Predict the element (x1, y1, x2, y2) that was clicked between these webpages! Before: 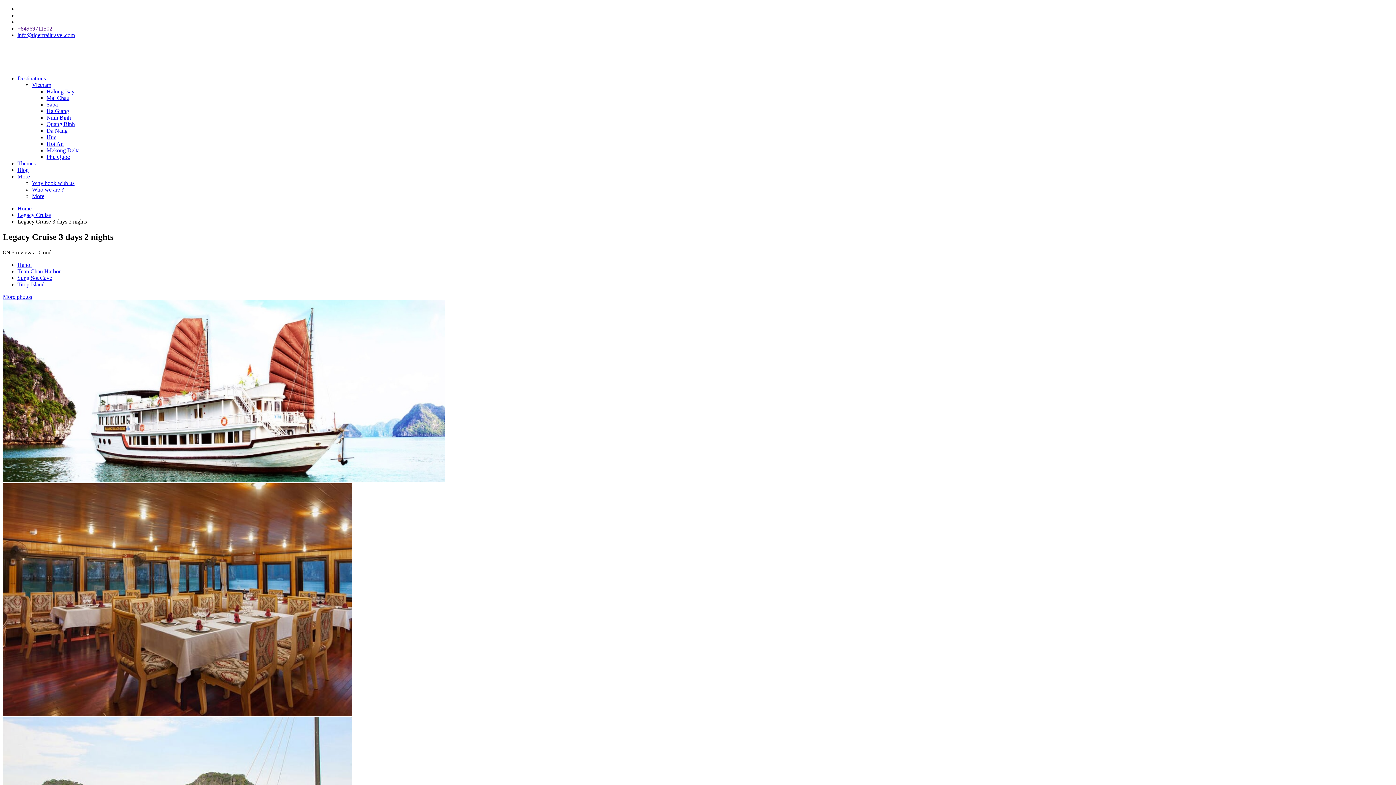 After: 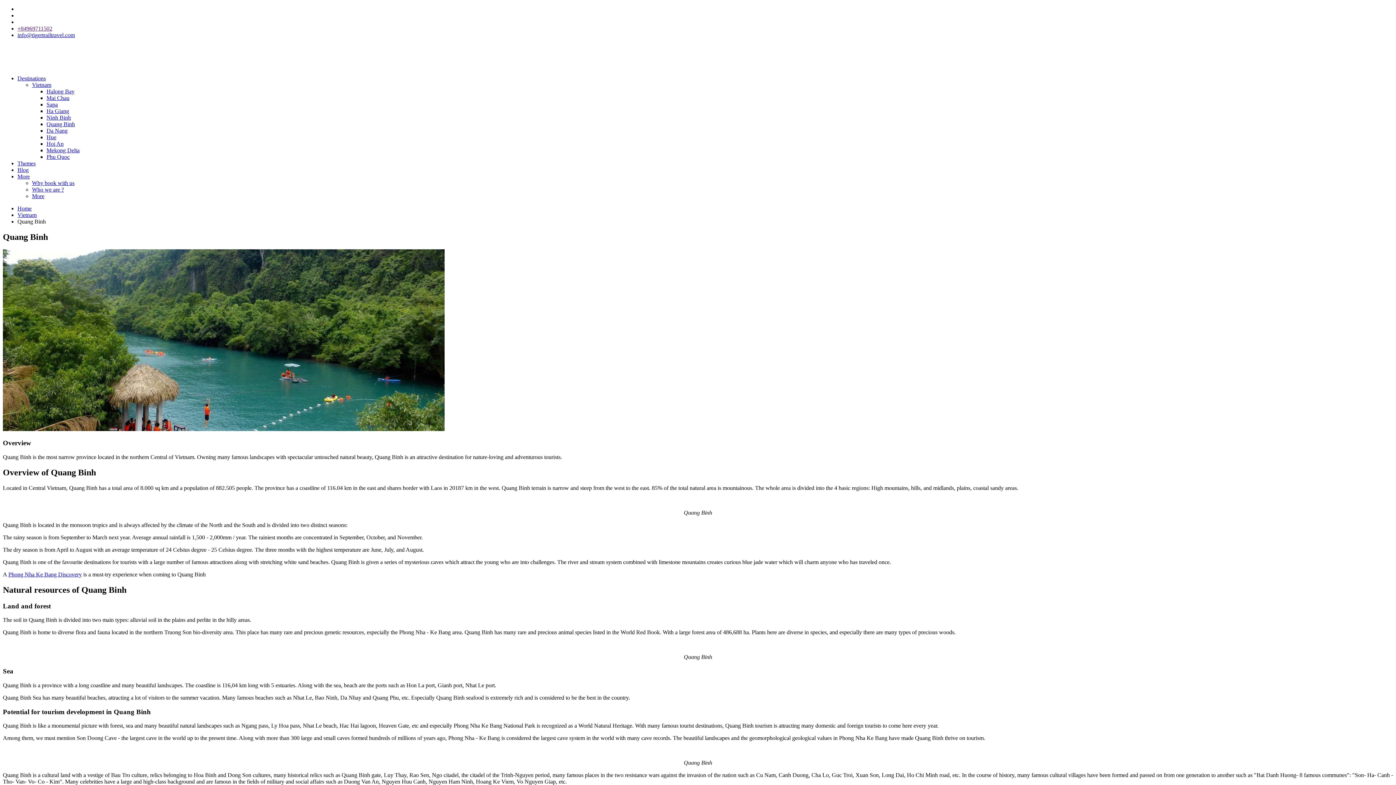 Action: bbox: (46, 121, 74, 127) label: Quang Binh